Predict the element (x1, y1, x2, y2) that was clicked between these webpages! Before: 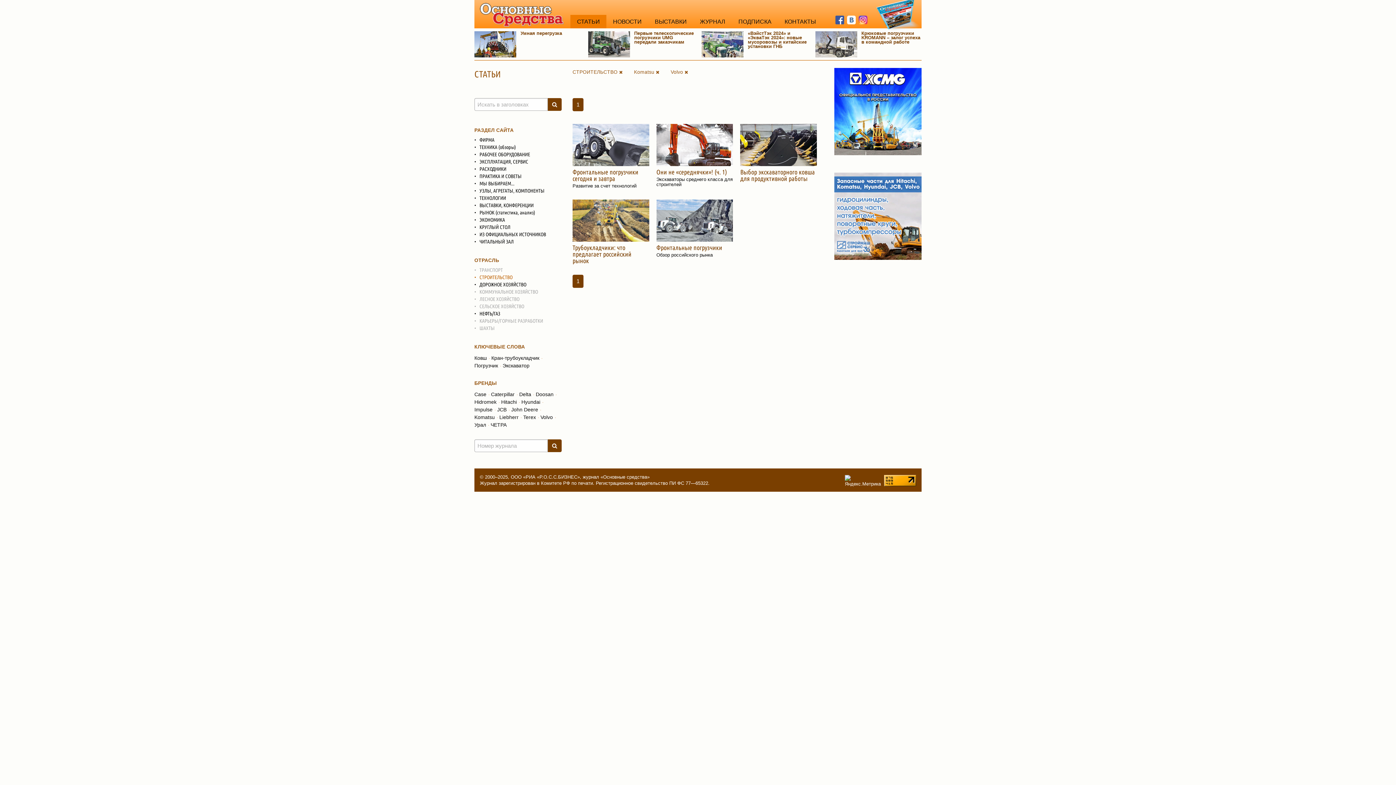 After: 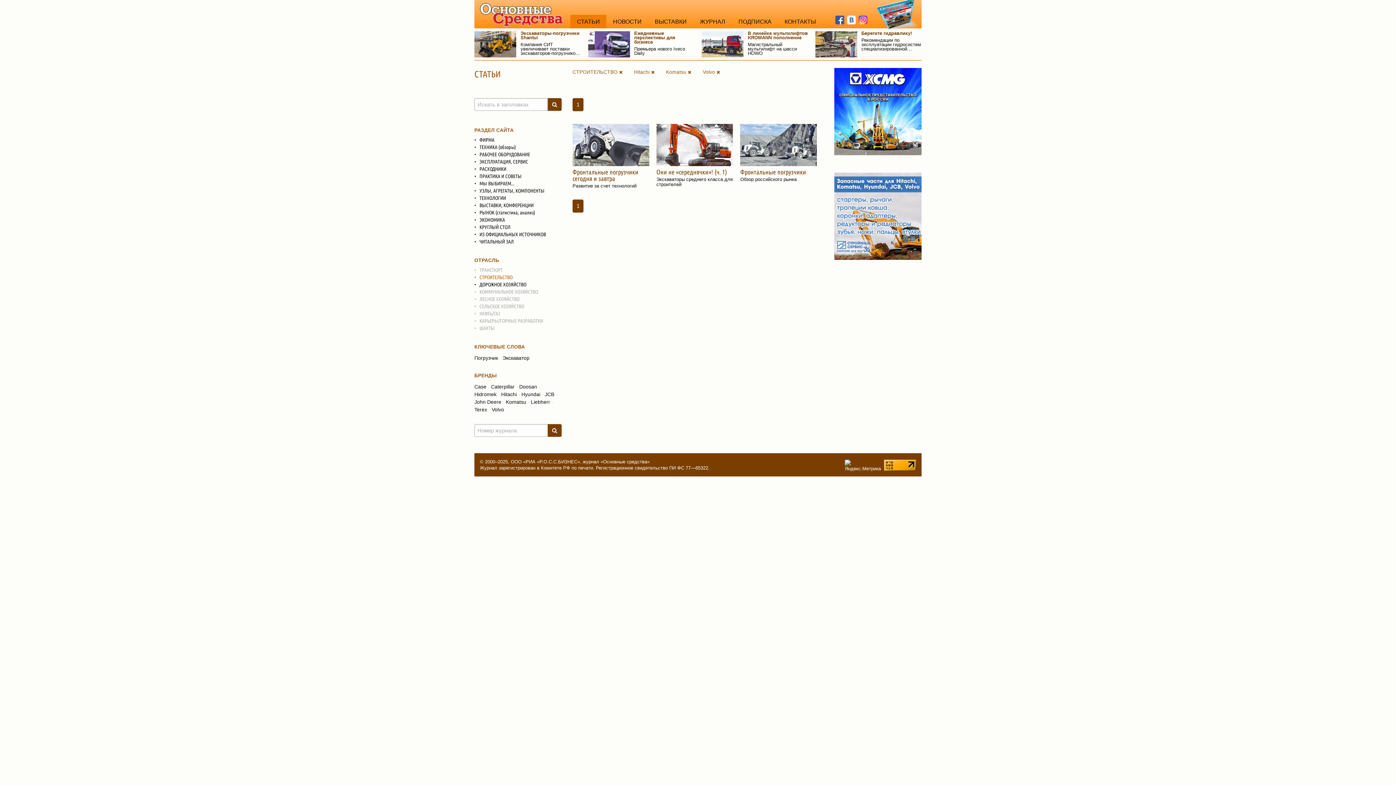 Action: label: Hitachi bbox: (501, 399, 520, 404)